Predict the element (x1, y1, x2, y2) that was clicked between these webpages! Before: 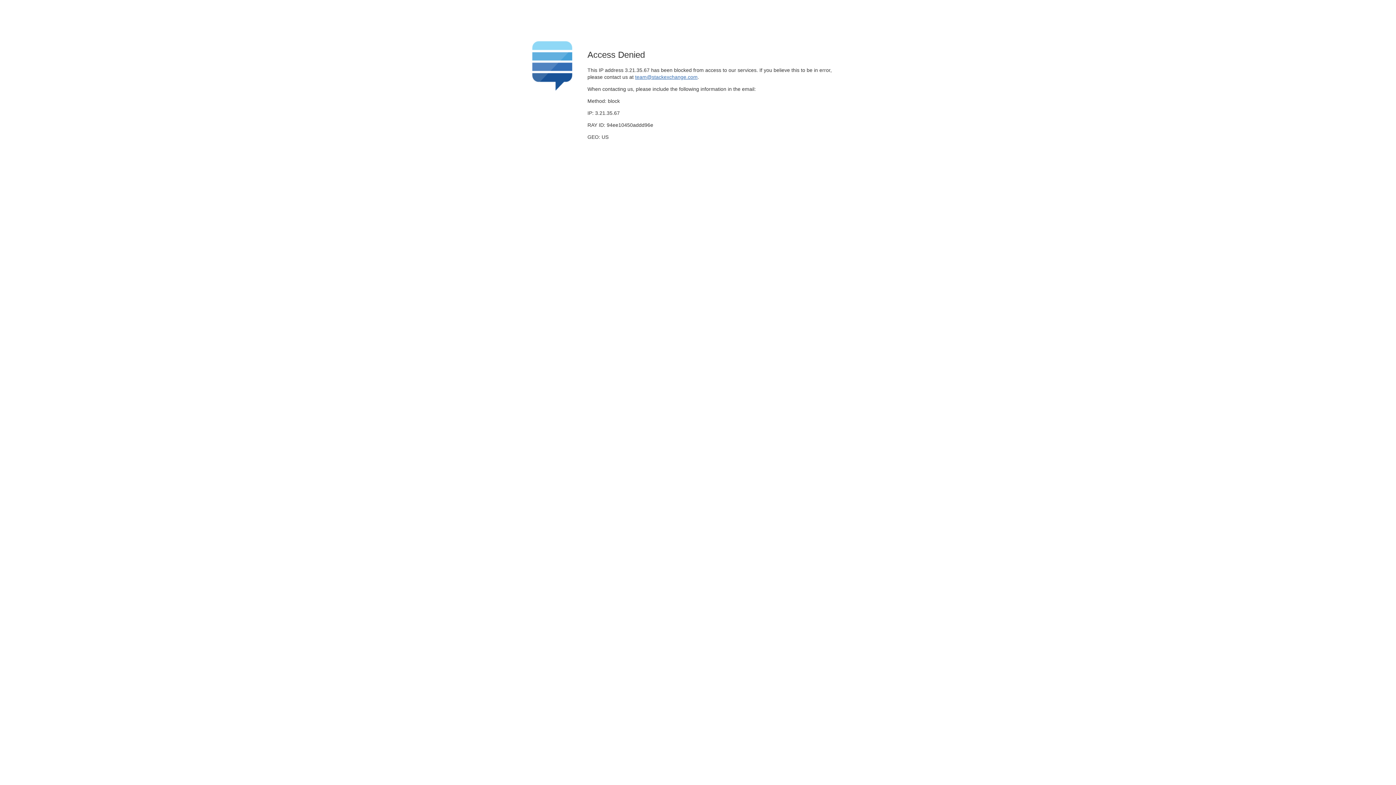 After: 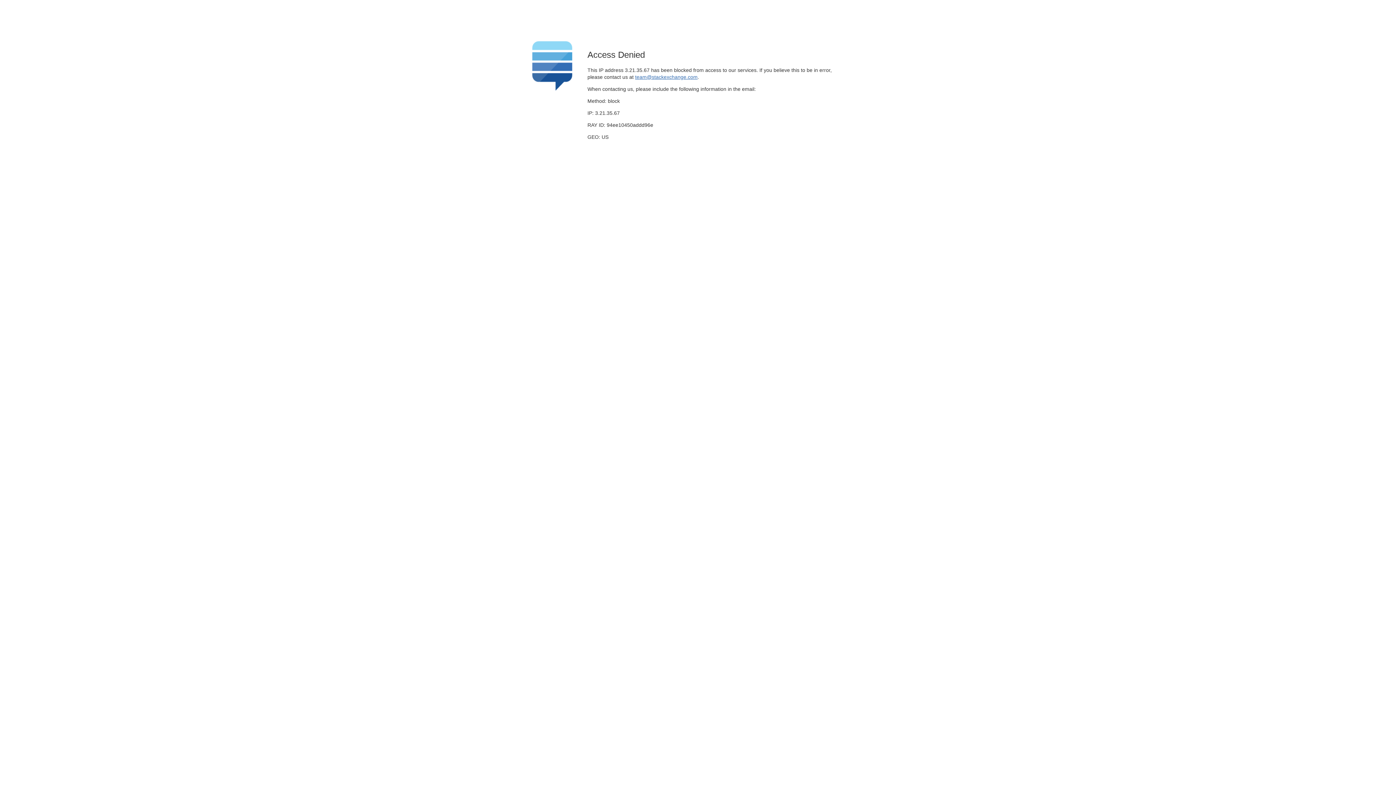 Action: bbox: (635, 74, 697, 79) label: team@stackexchange.com